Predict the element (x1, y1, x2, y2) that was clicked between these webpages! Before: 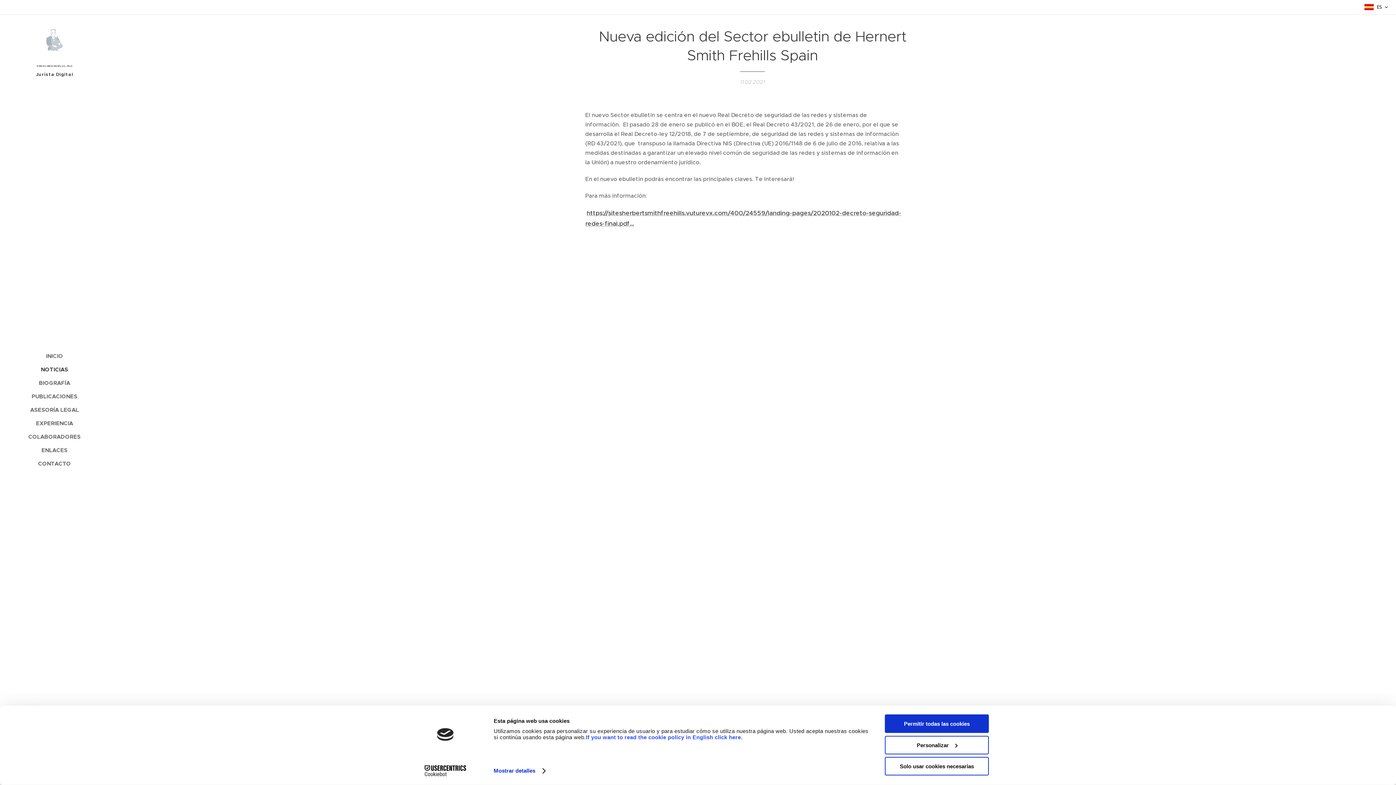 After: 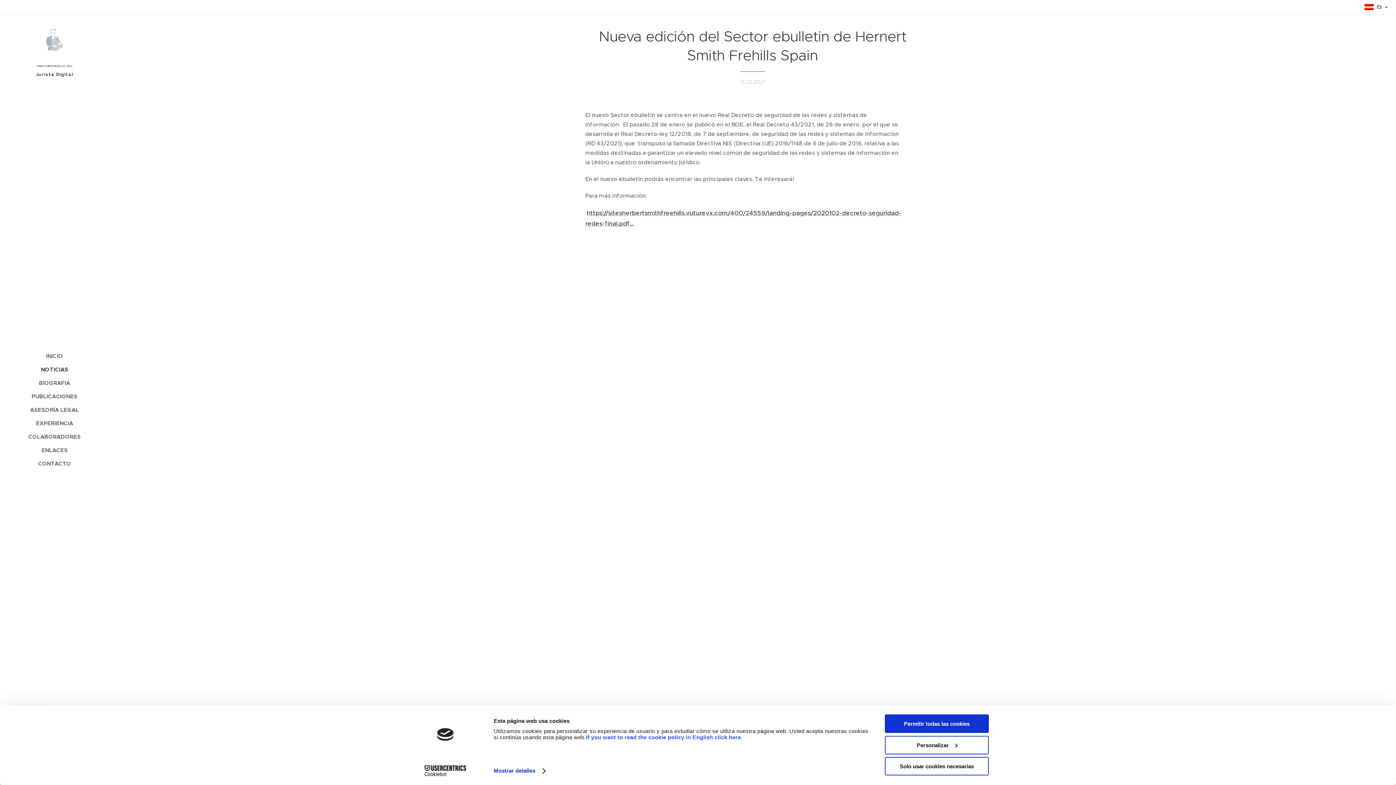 Action: label: Cookiebot - opens in a new window bbox: (413, 765, 477, 776)